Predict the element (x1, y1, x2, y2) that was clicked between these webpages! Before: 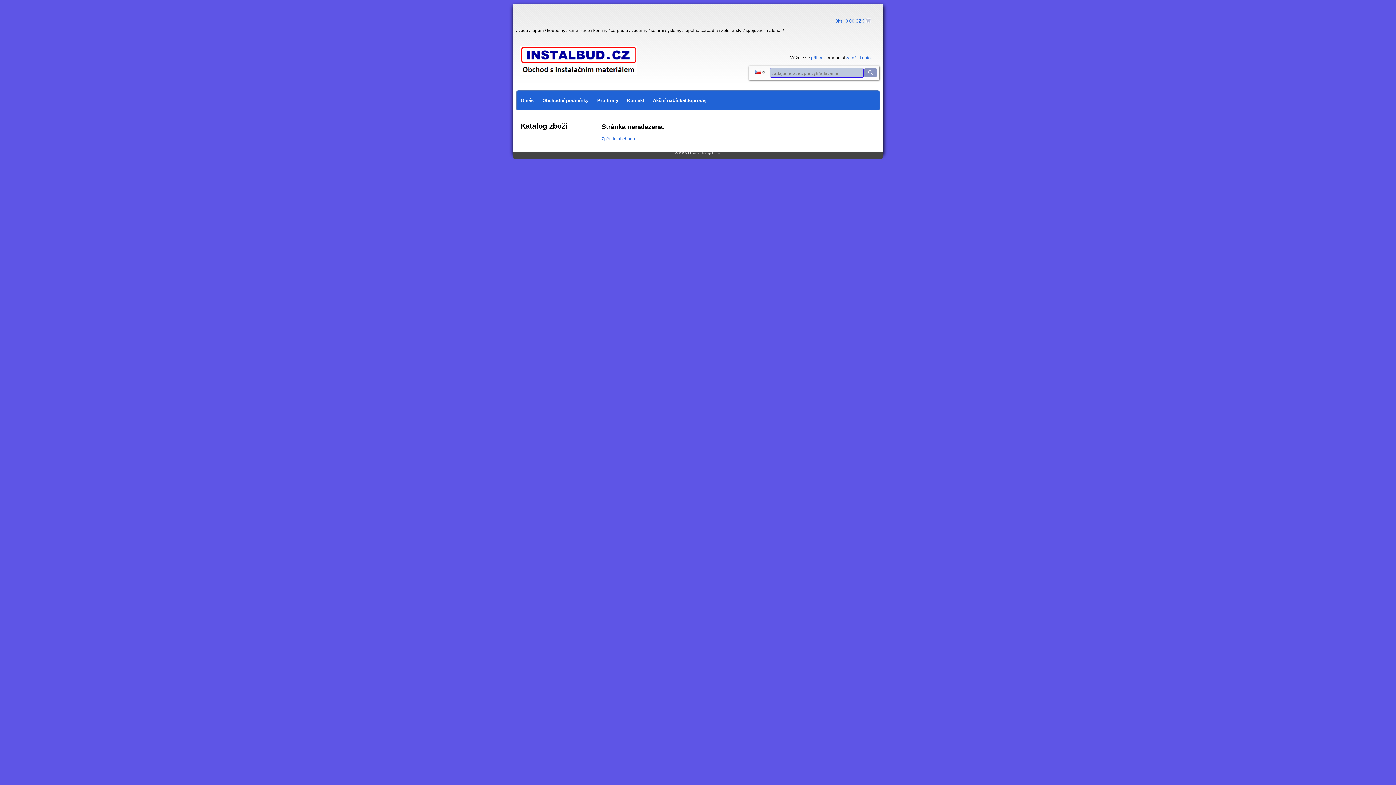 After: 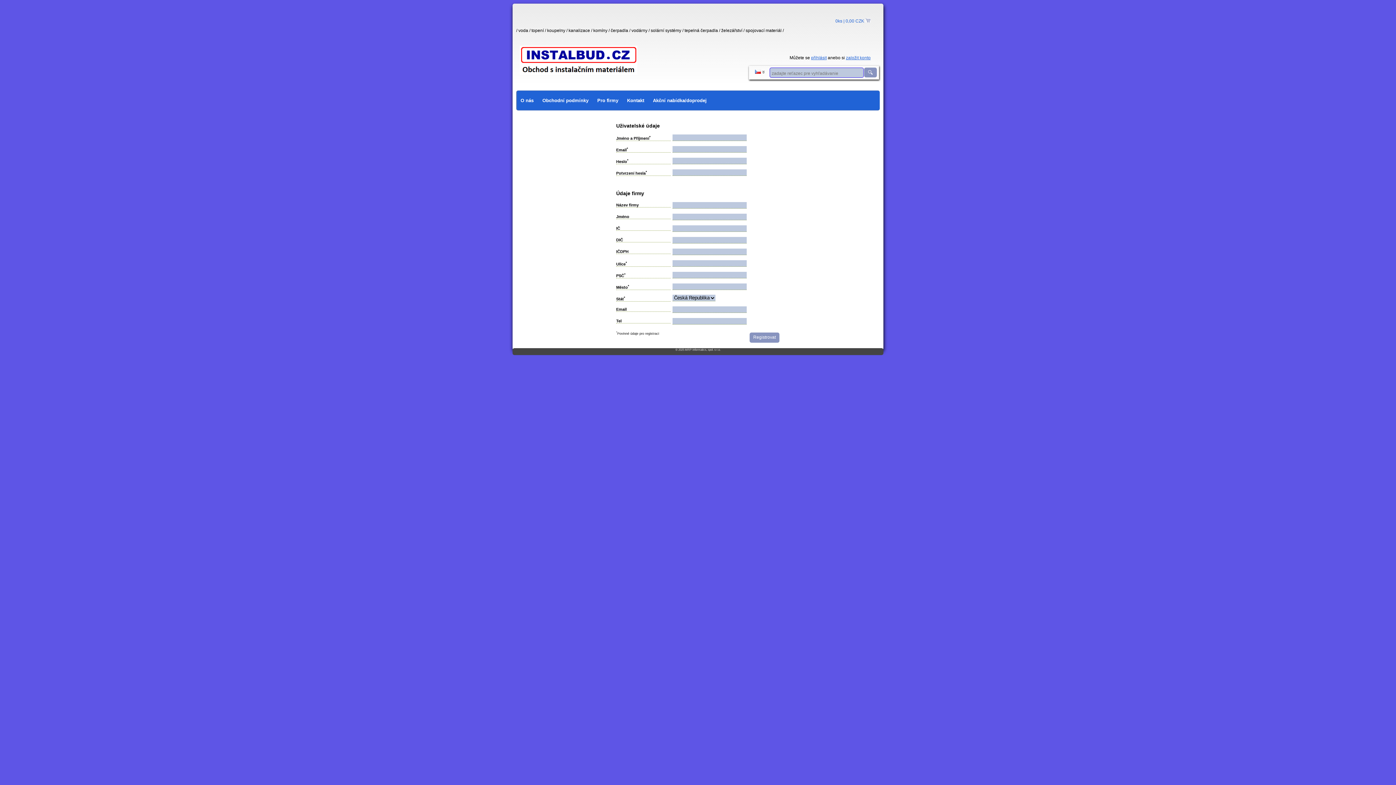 Action: label: založit konto bbox: (846, 55, 870, 60)